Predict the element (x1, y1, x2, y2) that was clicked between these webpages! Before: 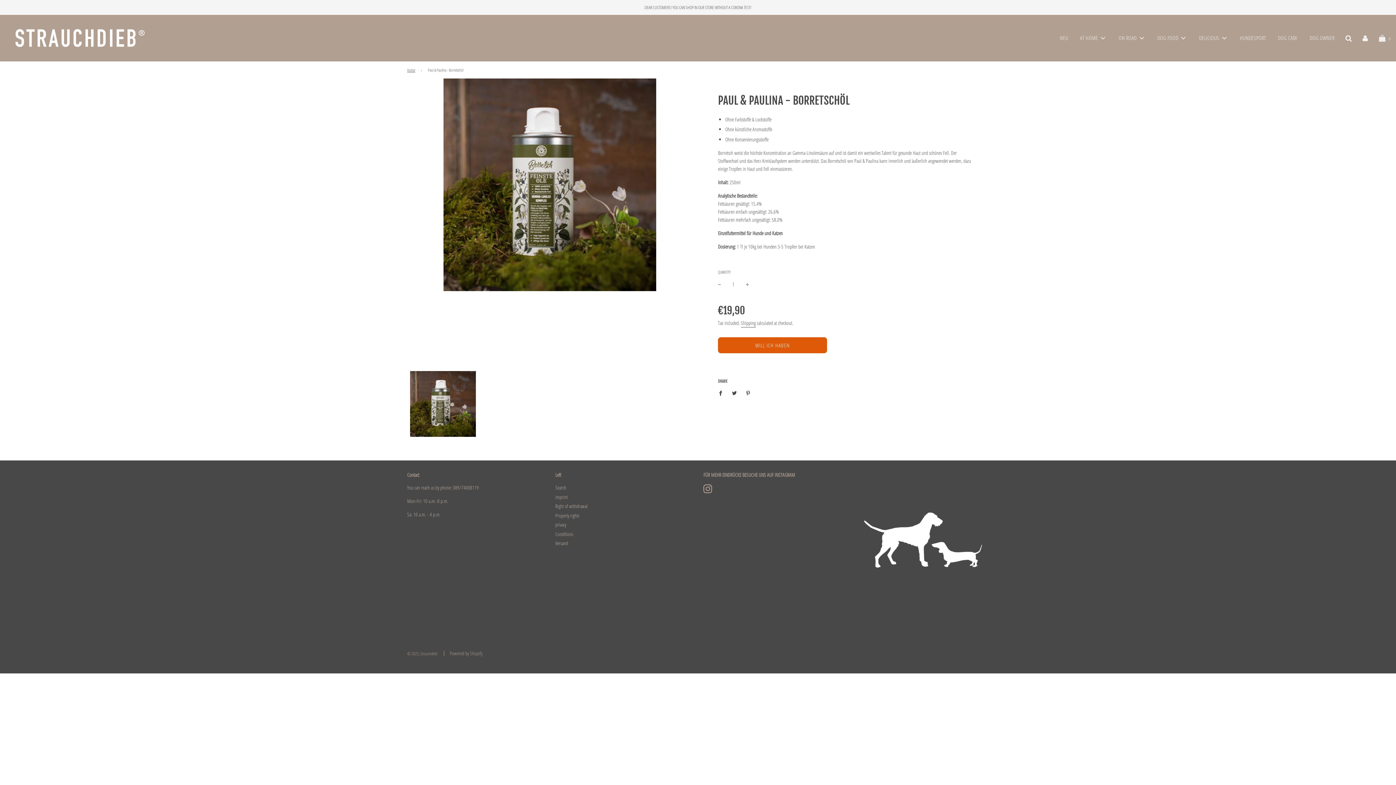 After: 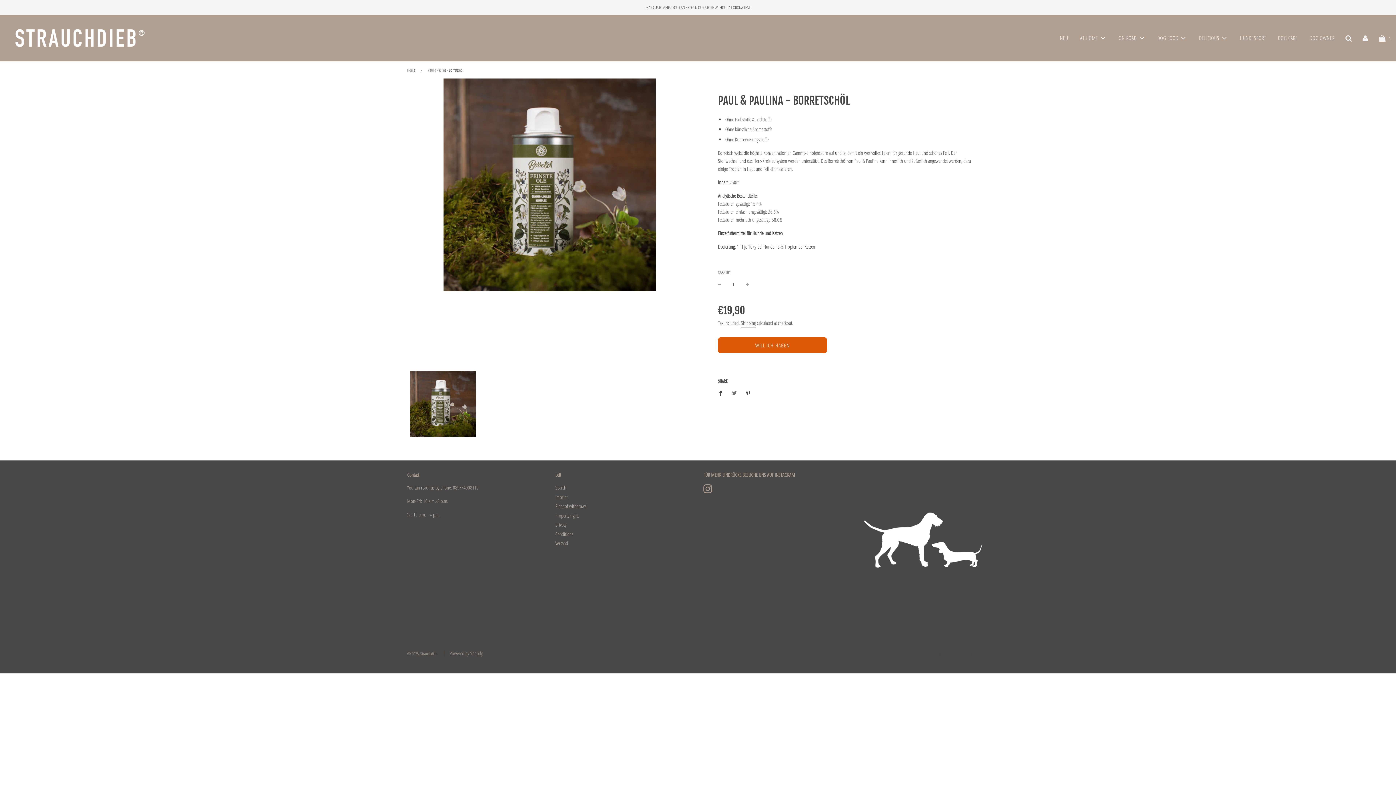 Action: label: Share on Twitter bbox: (728, 386, 740, 399)